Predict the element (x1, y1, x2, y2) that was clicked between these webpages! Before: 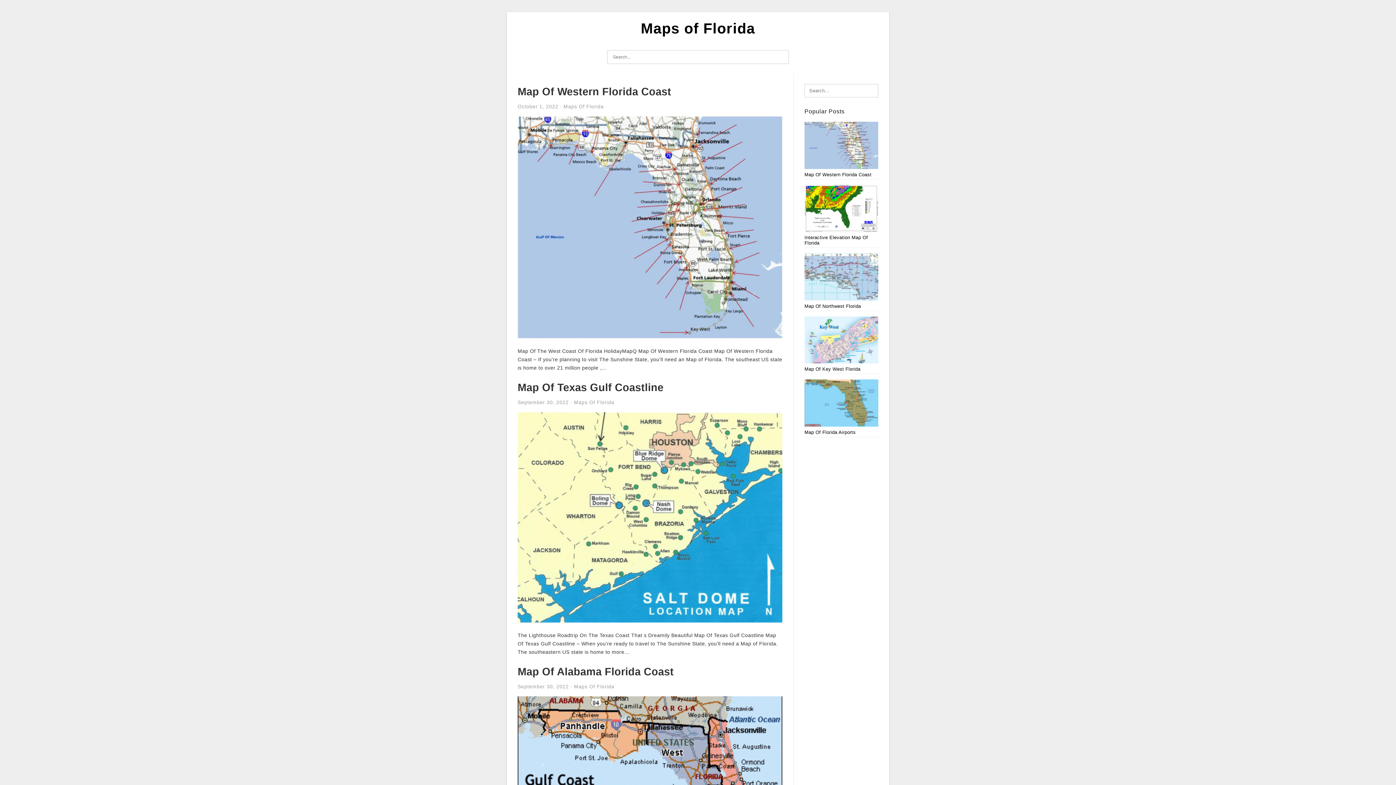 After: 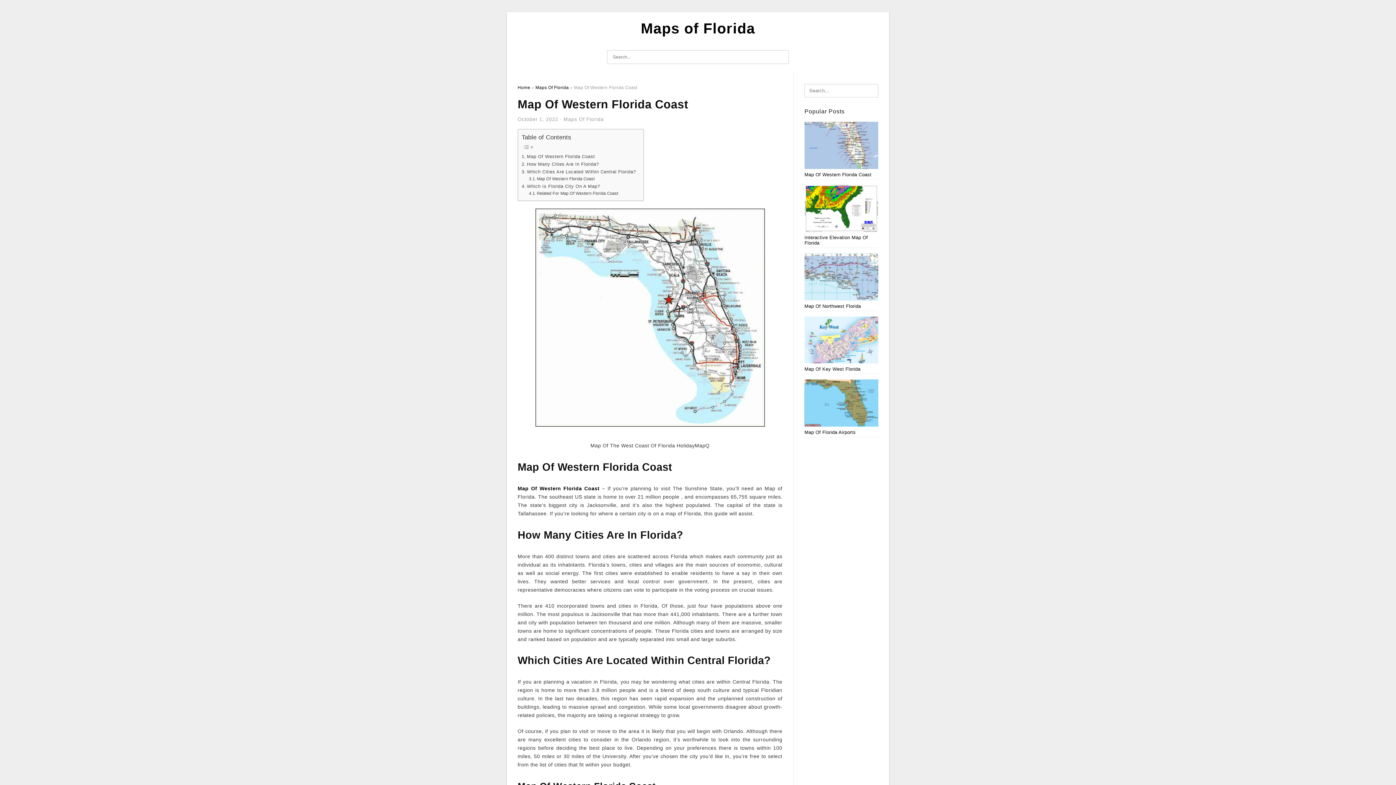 Action: bbox: (517, 85, 671, 97) label: Map Of Western Florida Coast